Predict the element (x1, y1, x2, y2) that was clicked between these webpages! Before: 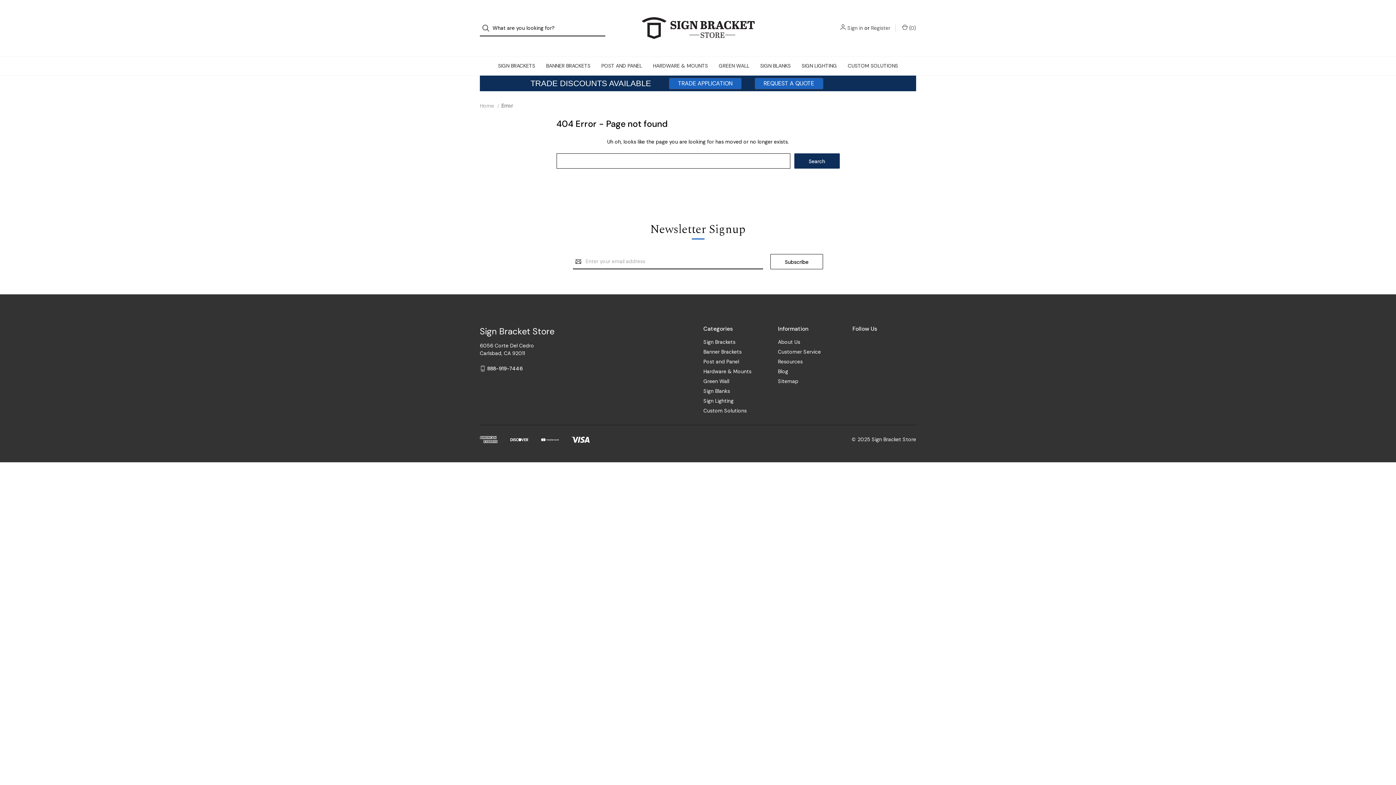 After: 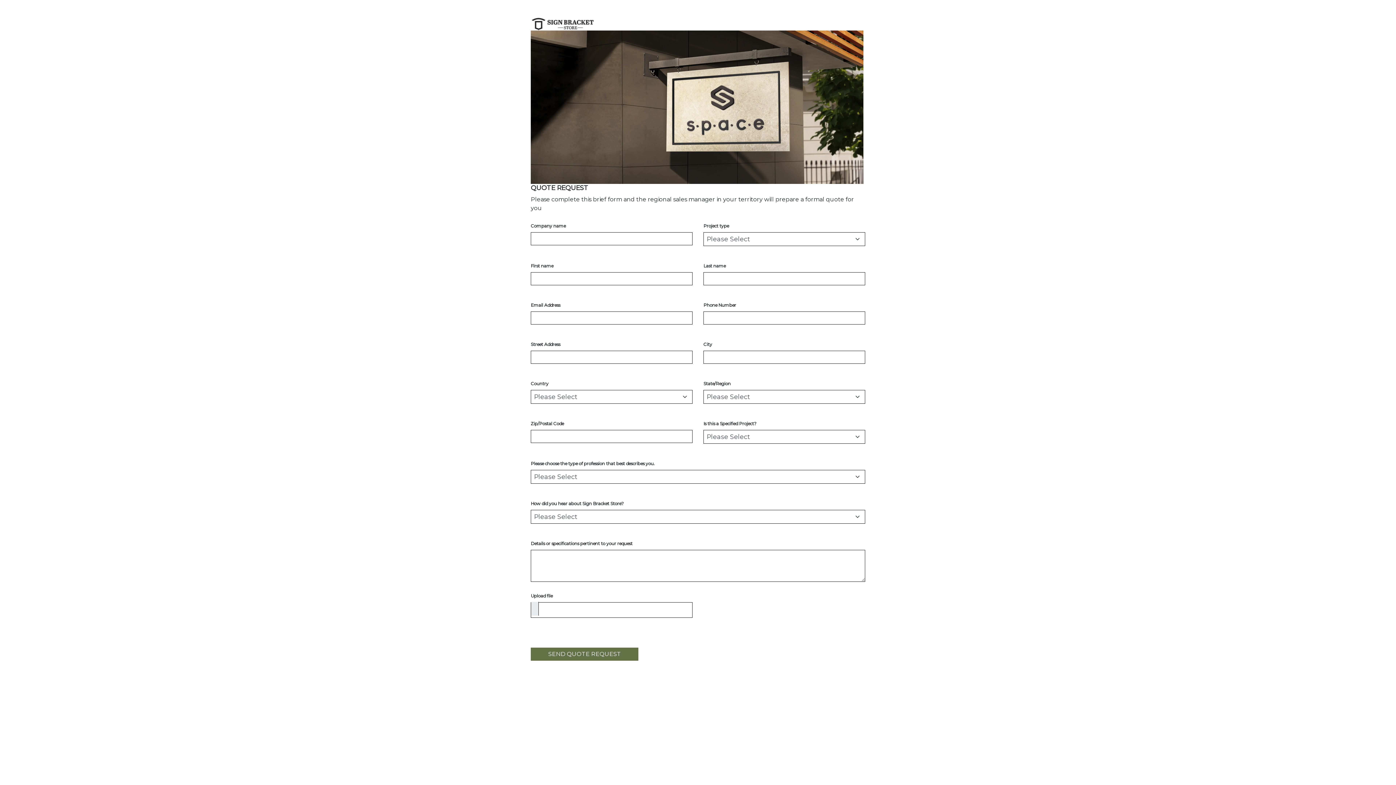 Action: label: REQUEST A QUOTE bbox: (754, 77, 823, 89)